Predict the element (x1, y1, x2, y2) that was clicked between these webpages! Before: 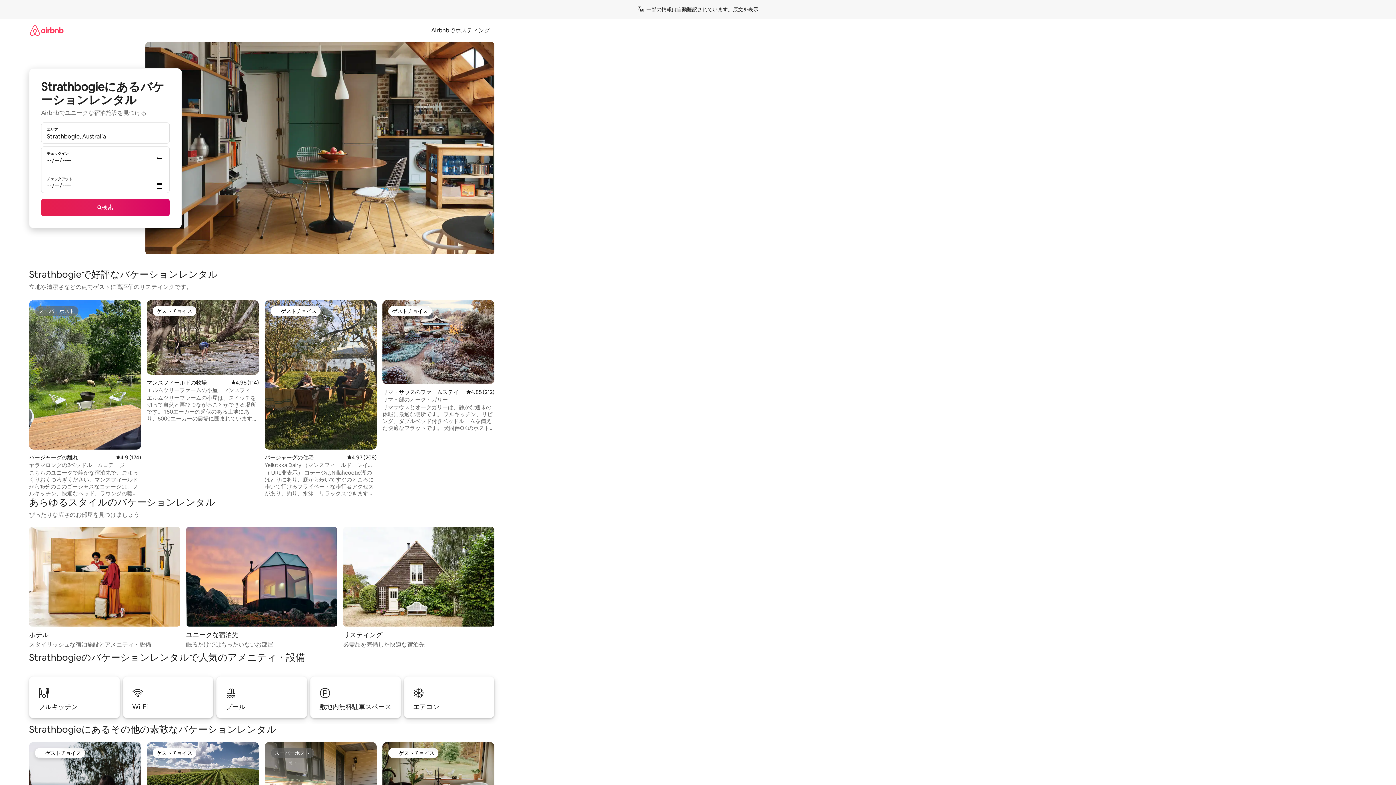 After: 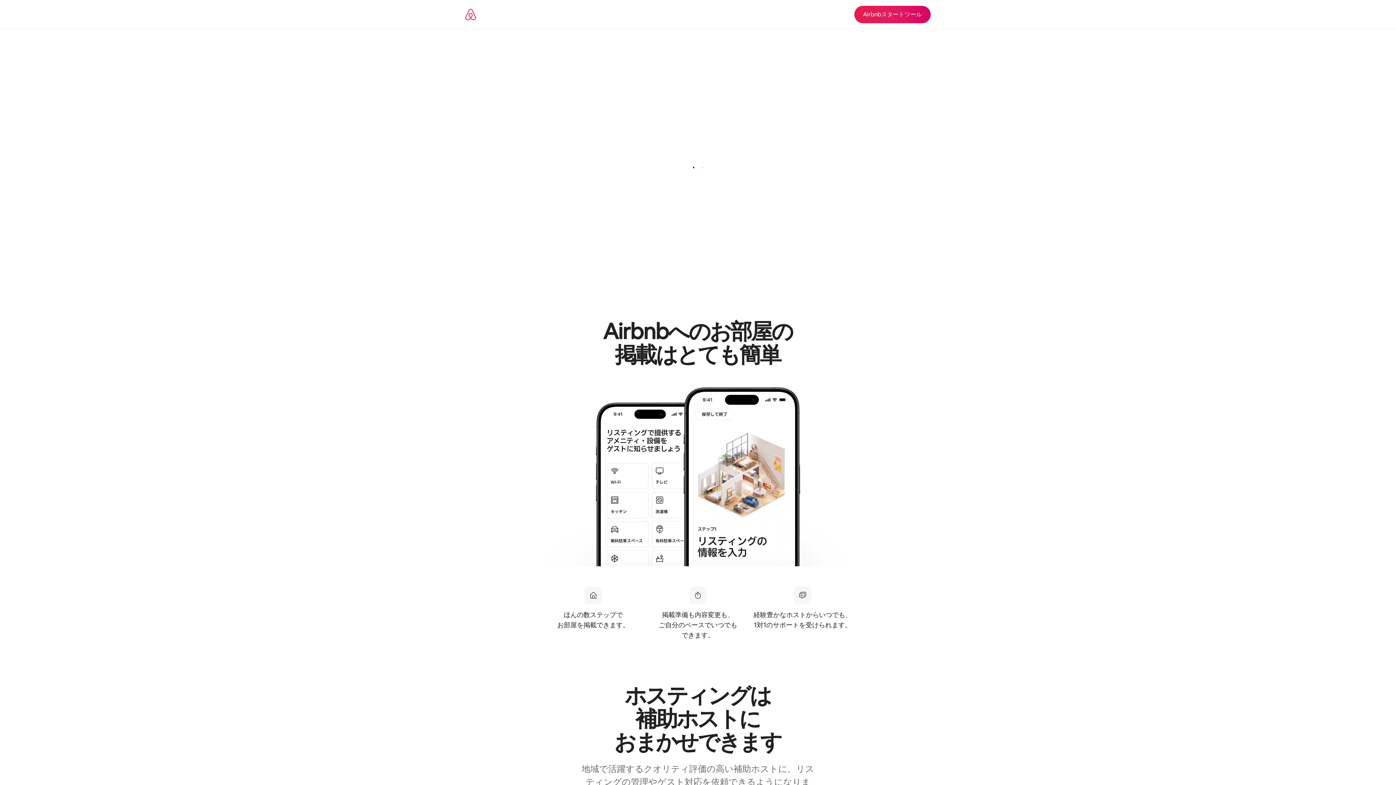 Action: bbox: (426, 26, 494, 34) label: Airbnbでホスティング